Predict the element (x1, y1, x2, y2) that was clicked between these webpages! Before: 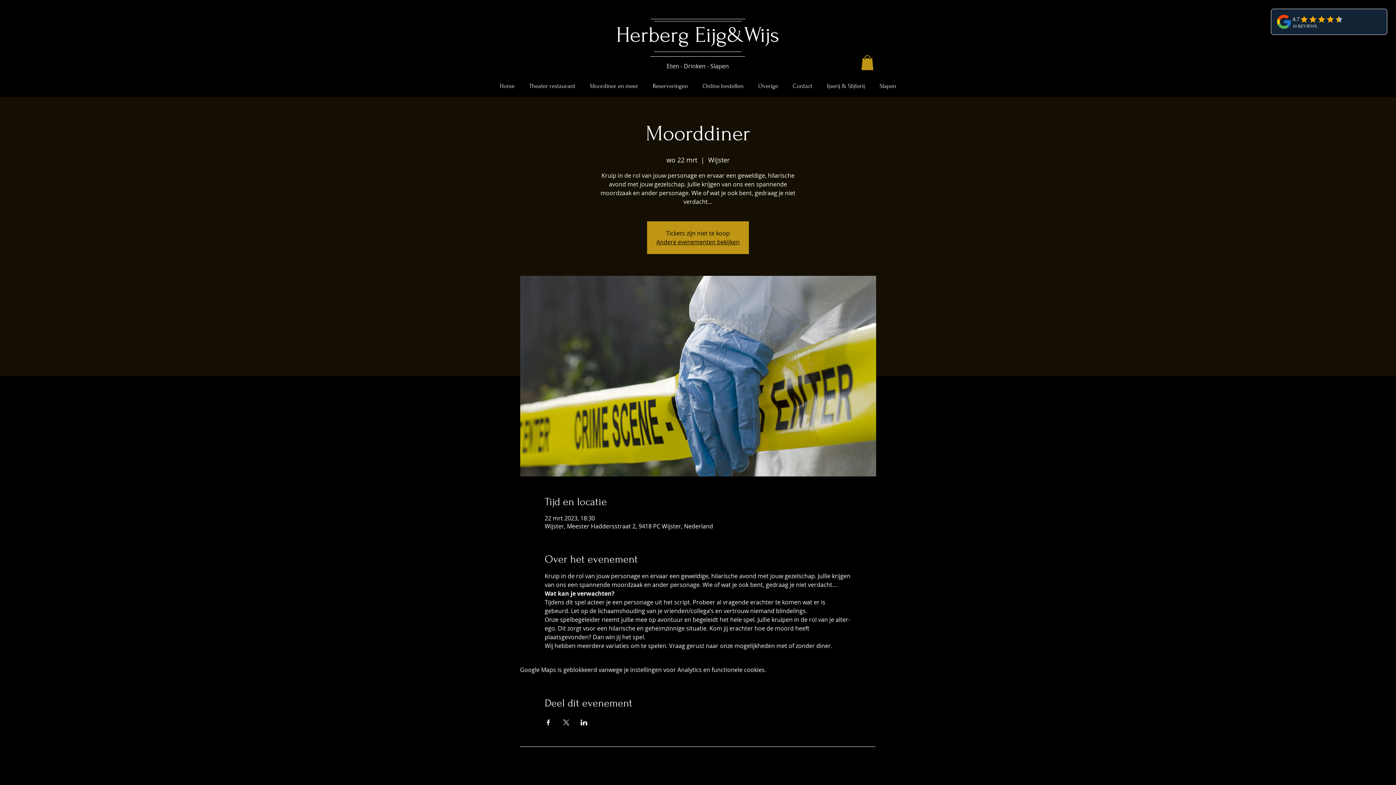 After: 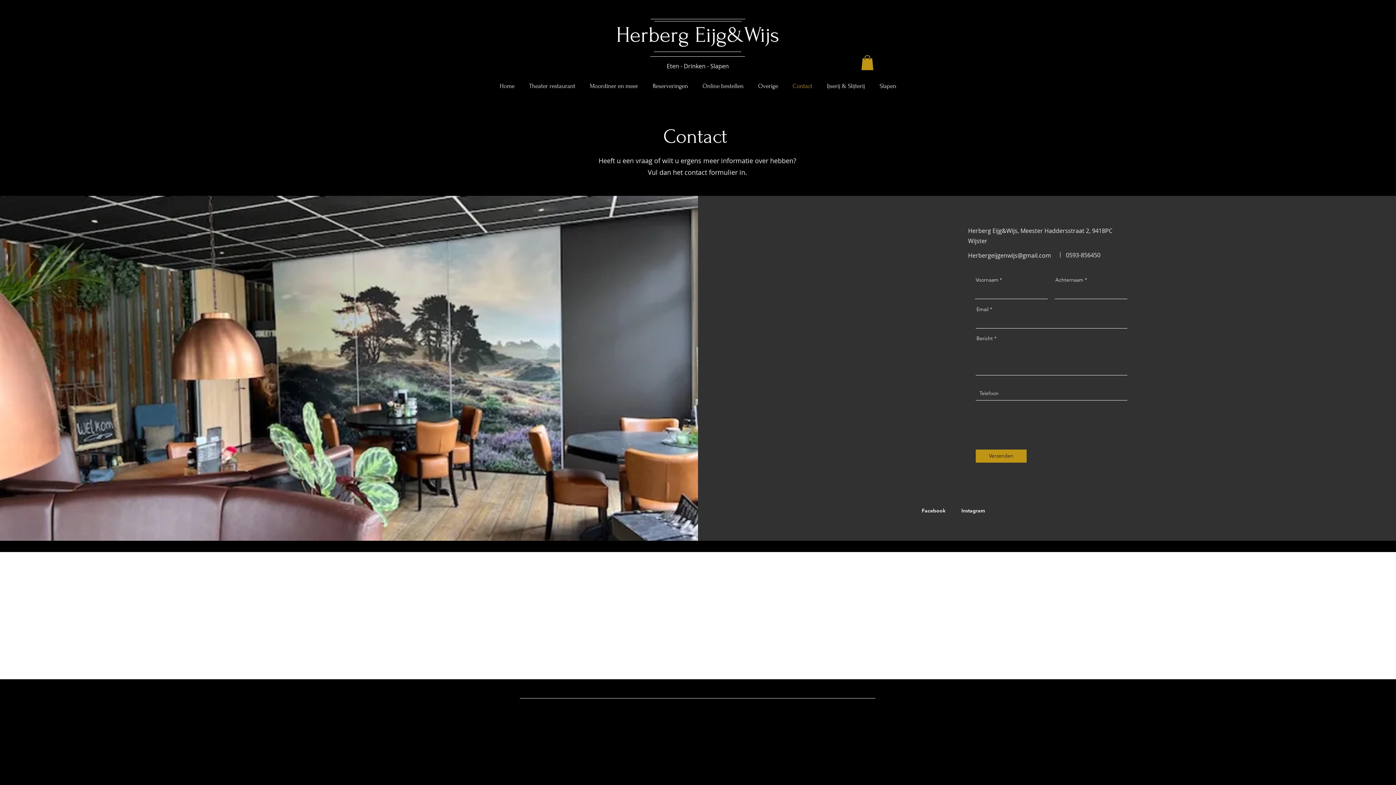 Action: label: Contact bbox: (785, 78, 819, 93)